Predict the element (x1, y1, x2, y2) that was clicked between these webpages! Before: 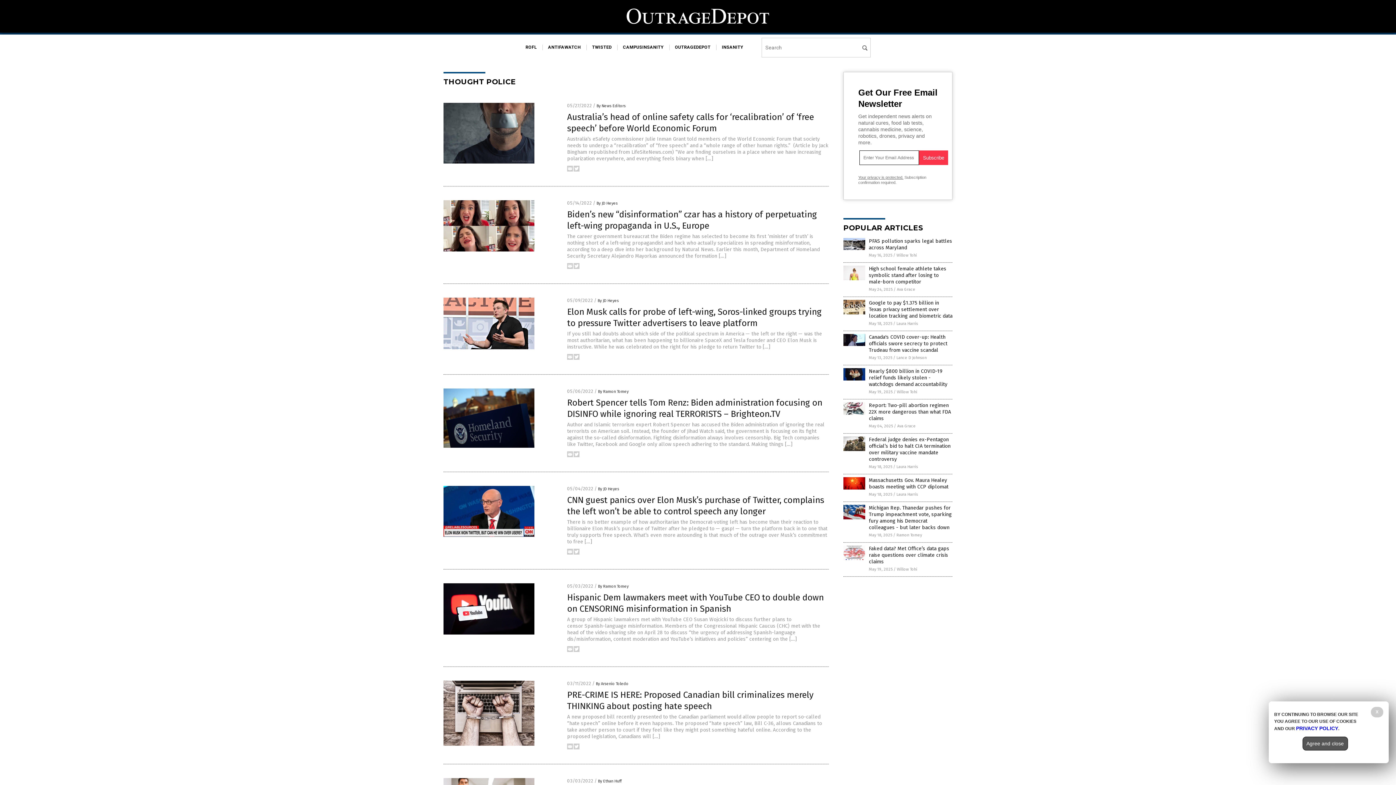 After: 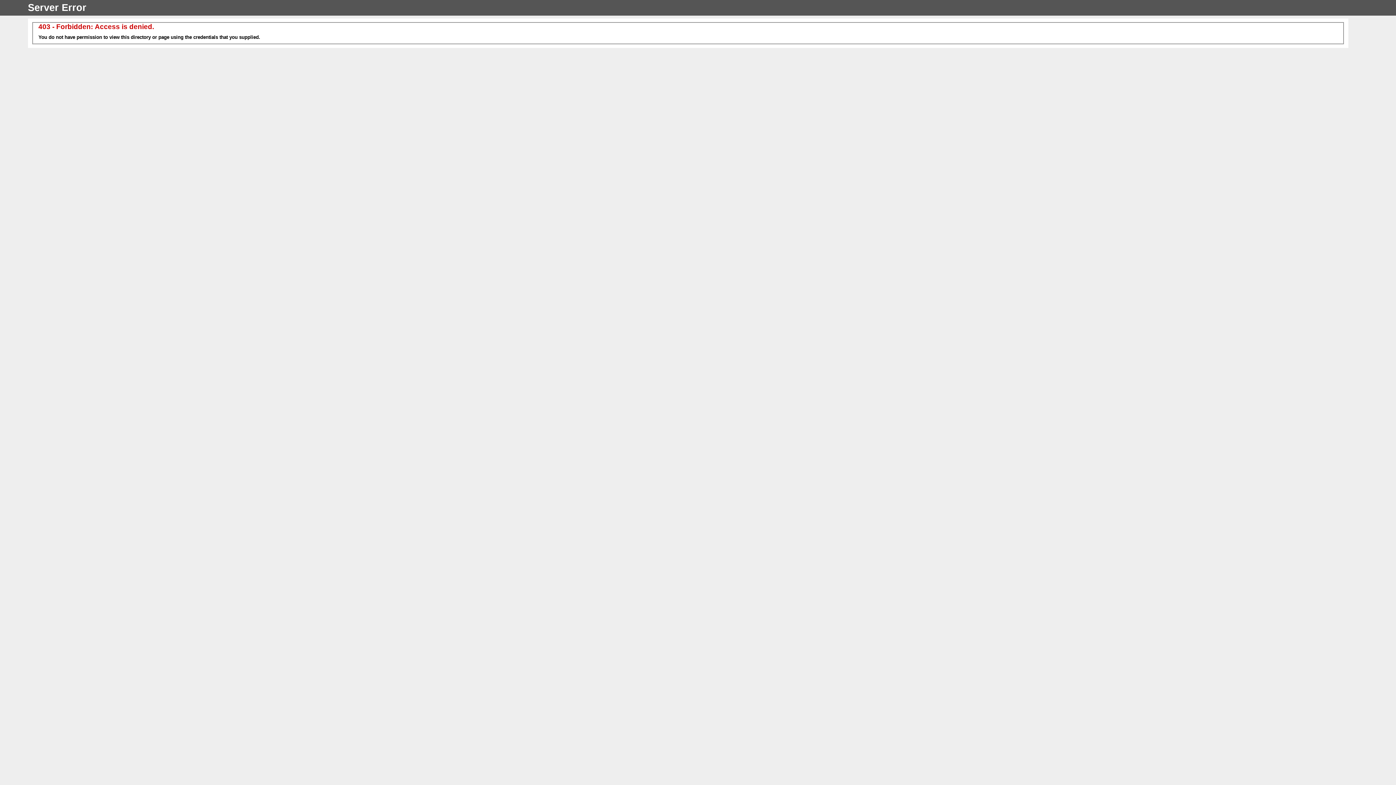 Action: bbox: (897, 287, 915, 292) label: Ava Grace